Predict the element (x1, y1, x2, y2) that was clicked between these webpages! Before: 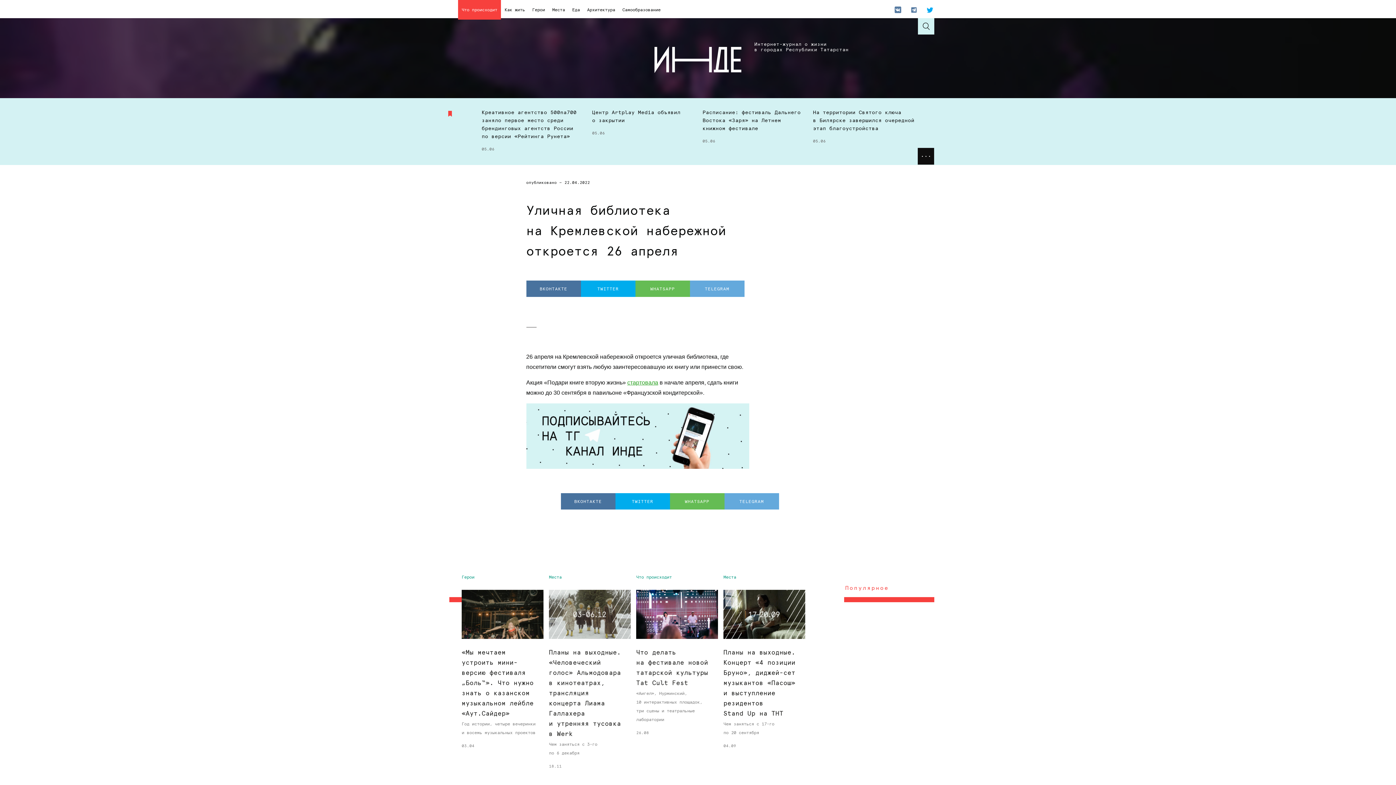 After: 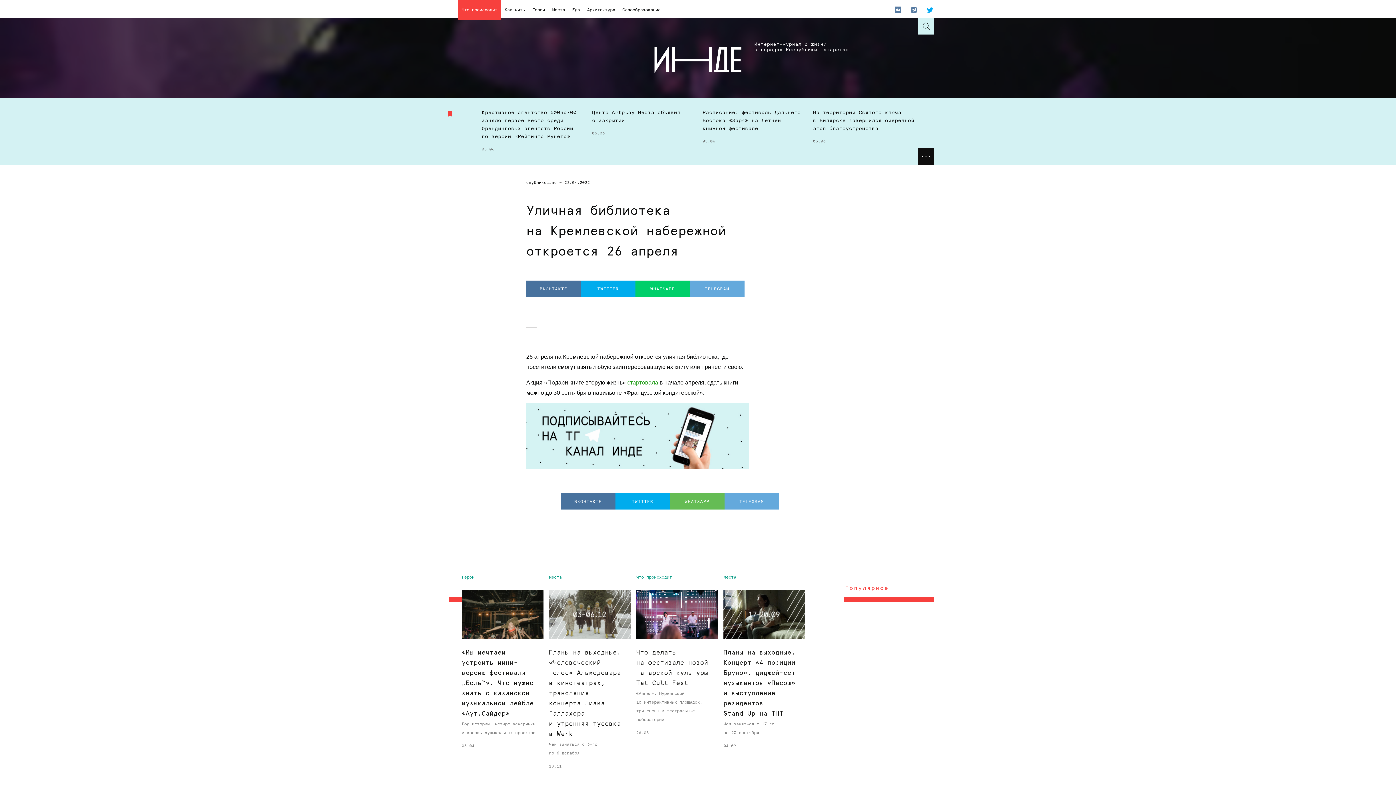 Action: bbox: (635, 280, 690, 297) label: WHATSAPP